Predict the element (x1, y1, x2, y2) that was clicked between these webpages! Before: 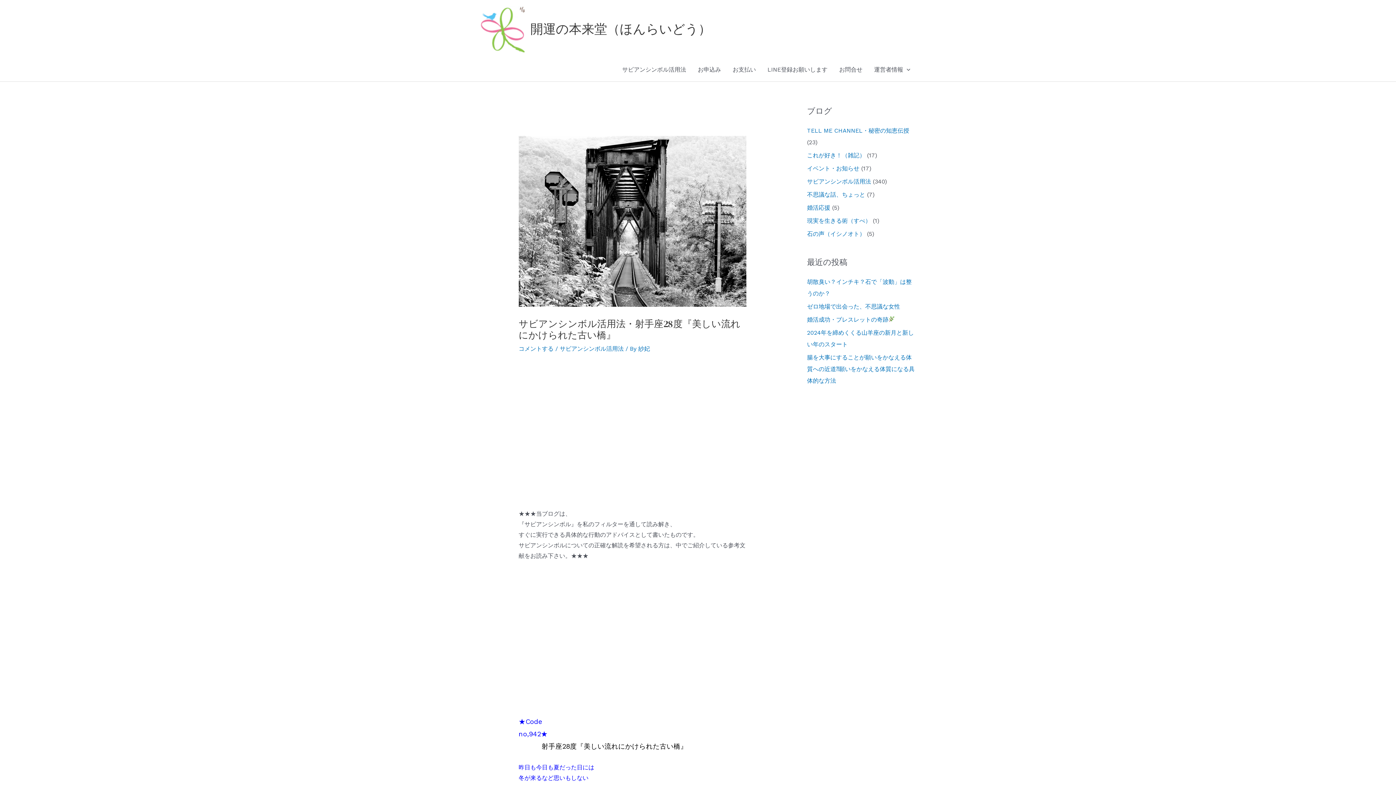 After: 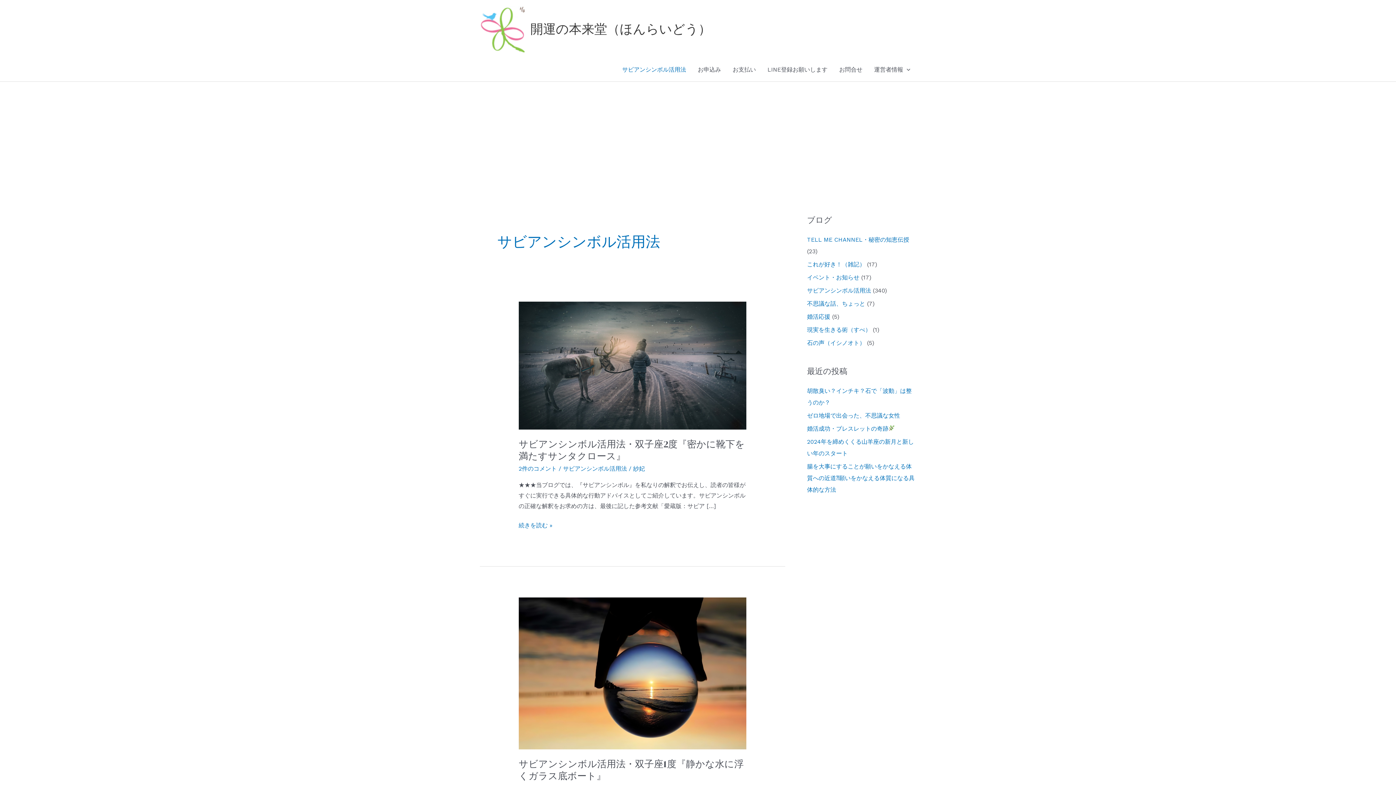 Action: label: サビアンシンボル活用法 bbox: (616, 58, 692, 81)